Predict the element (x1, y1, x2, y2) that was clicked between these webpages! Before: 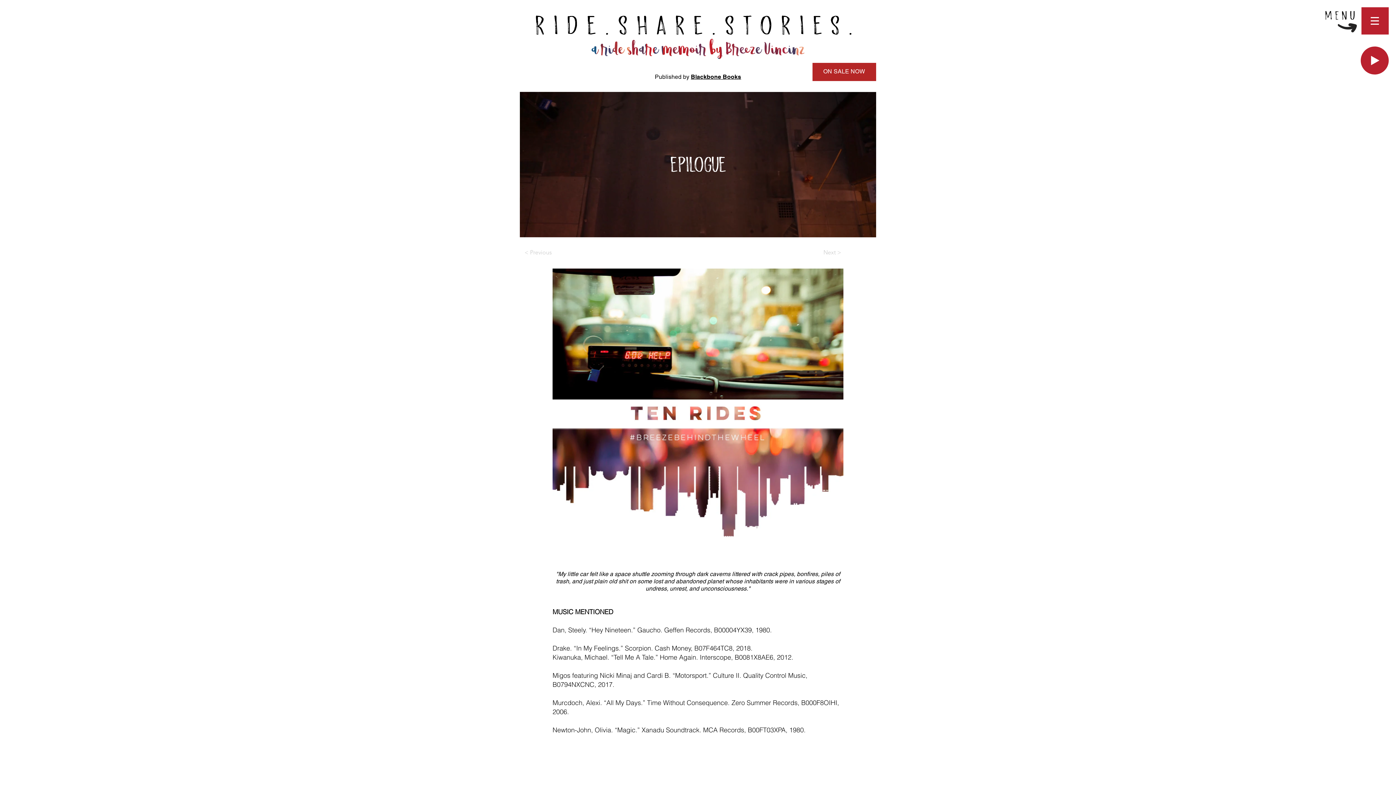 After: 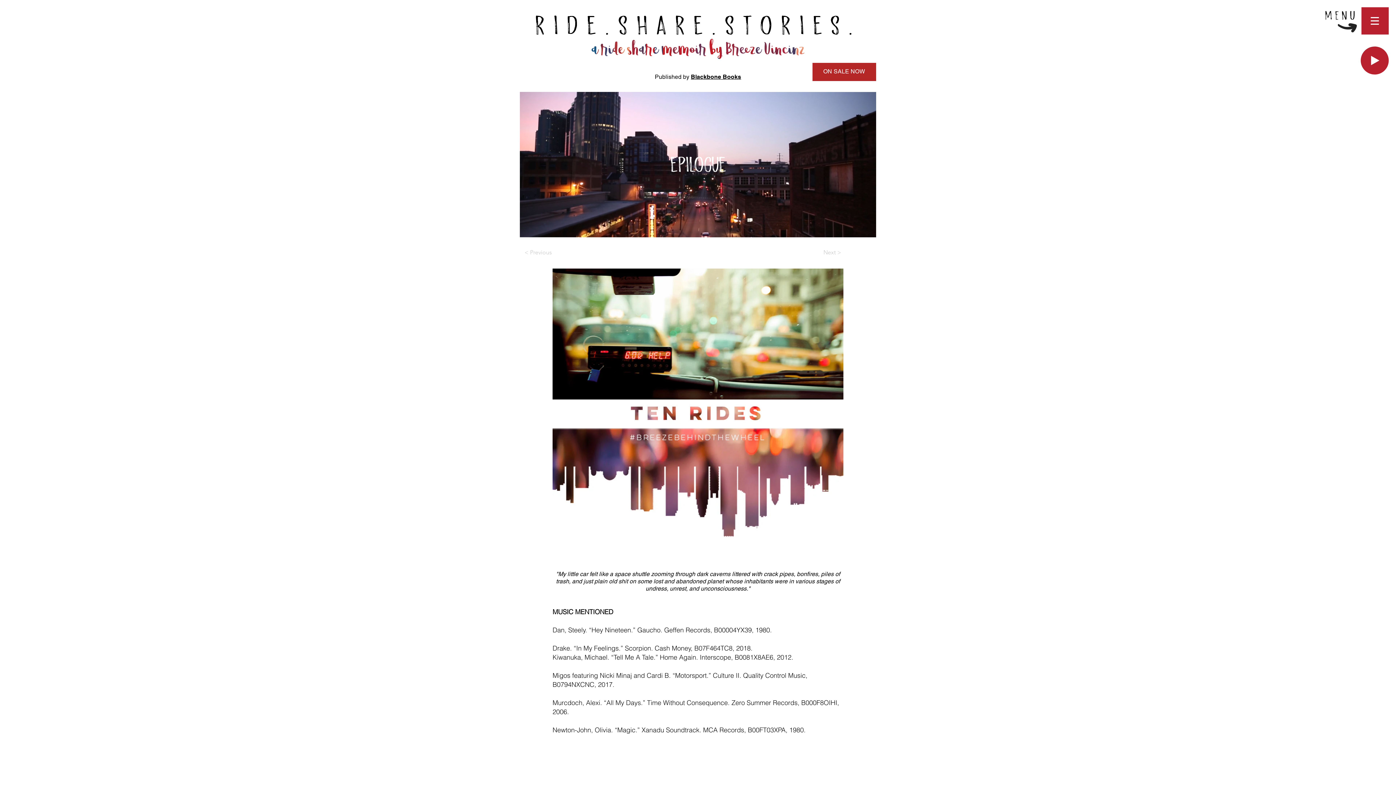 Action: bbox: (617, 726, 635, 734) label: Magic